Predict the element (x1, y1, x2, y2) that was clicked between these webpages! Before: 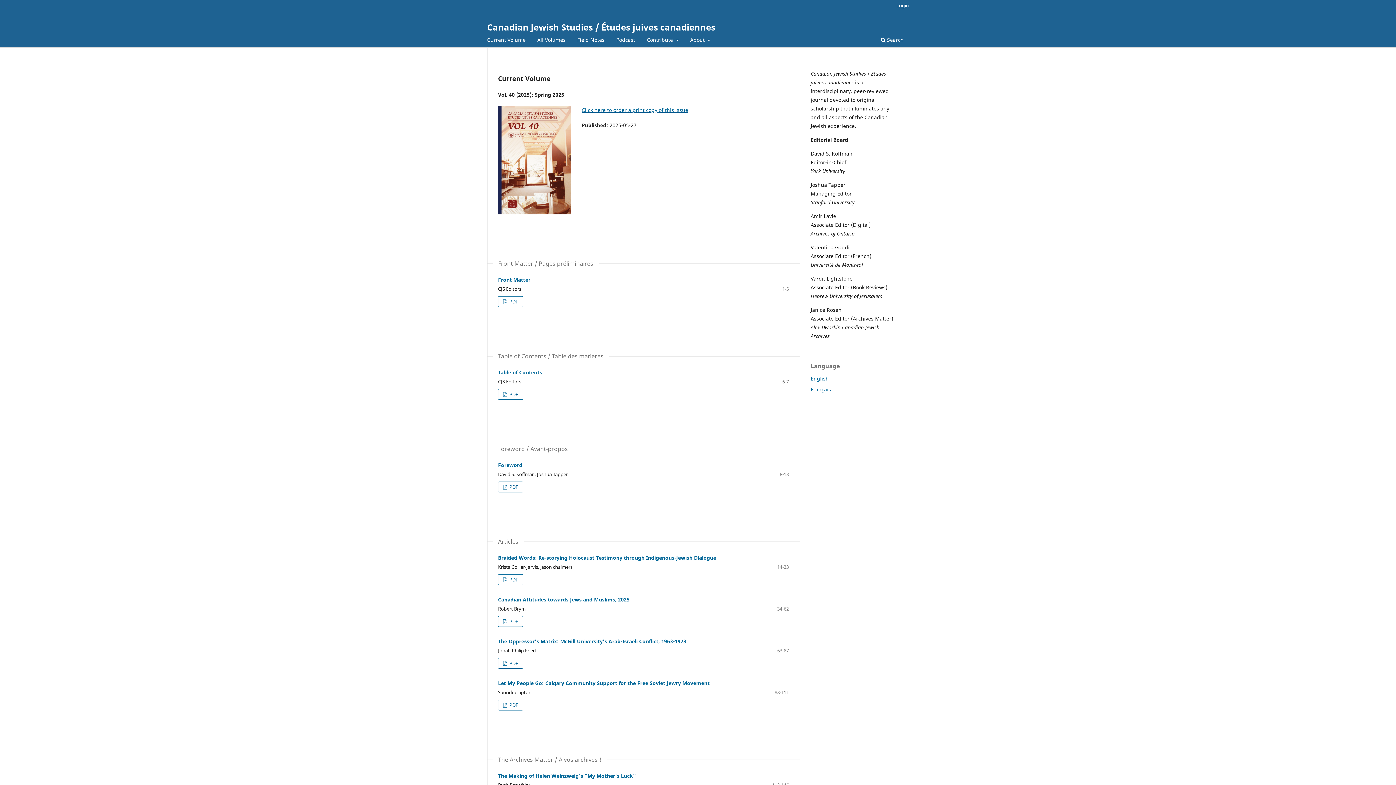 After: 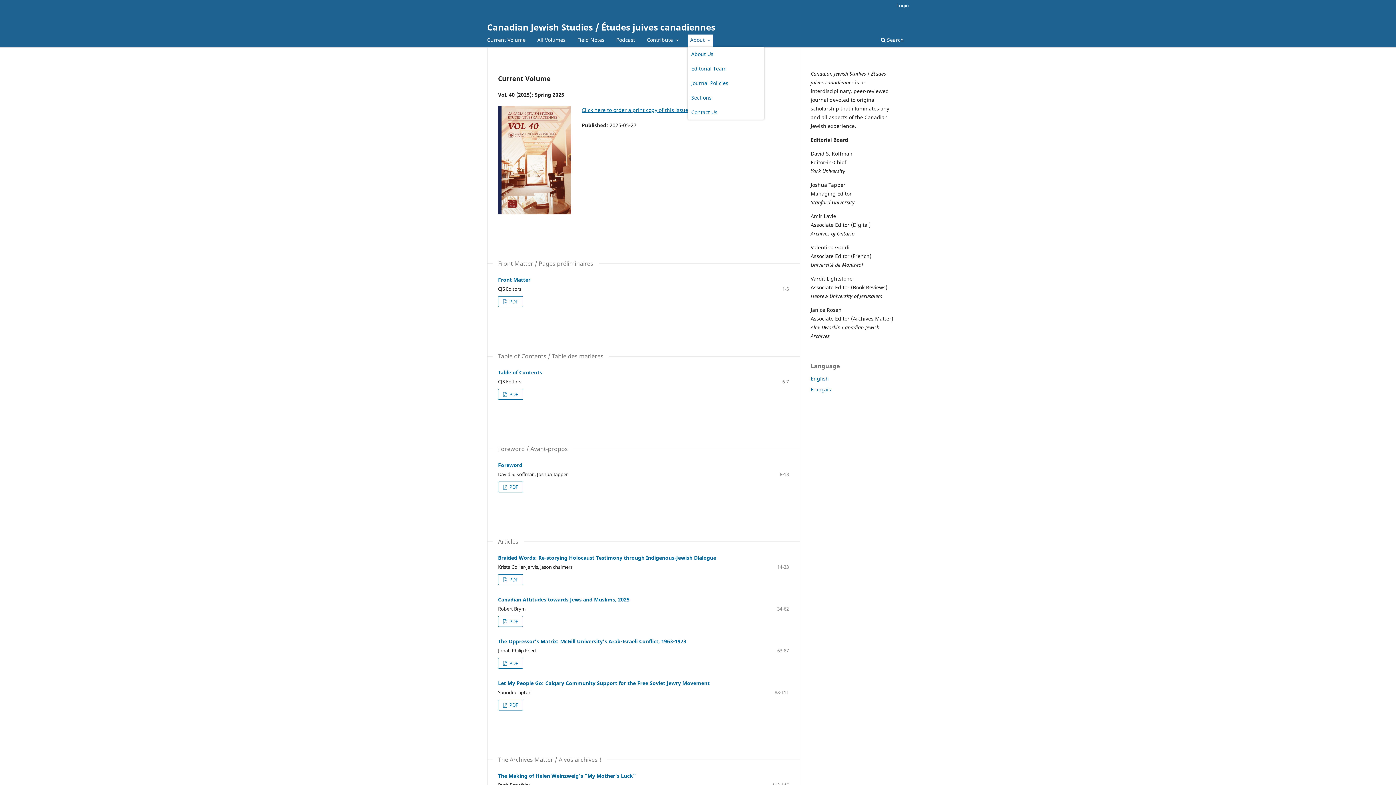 Action: bbox: (687, 34, 713, 47) label: About 